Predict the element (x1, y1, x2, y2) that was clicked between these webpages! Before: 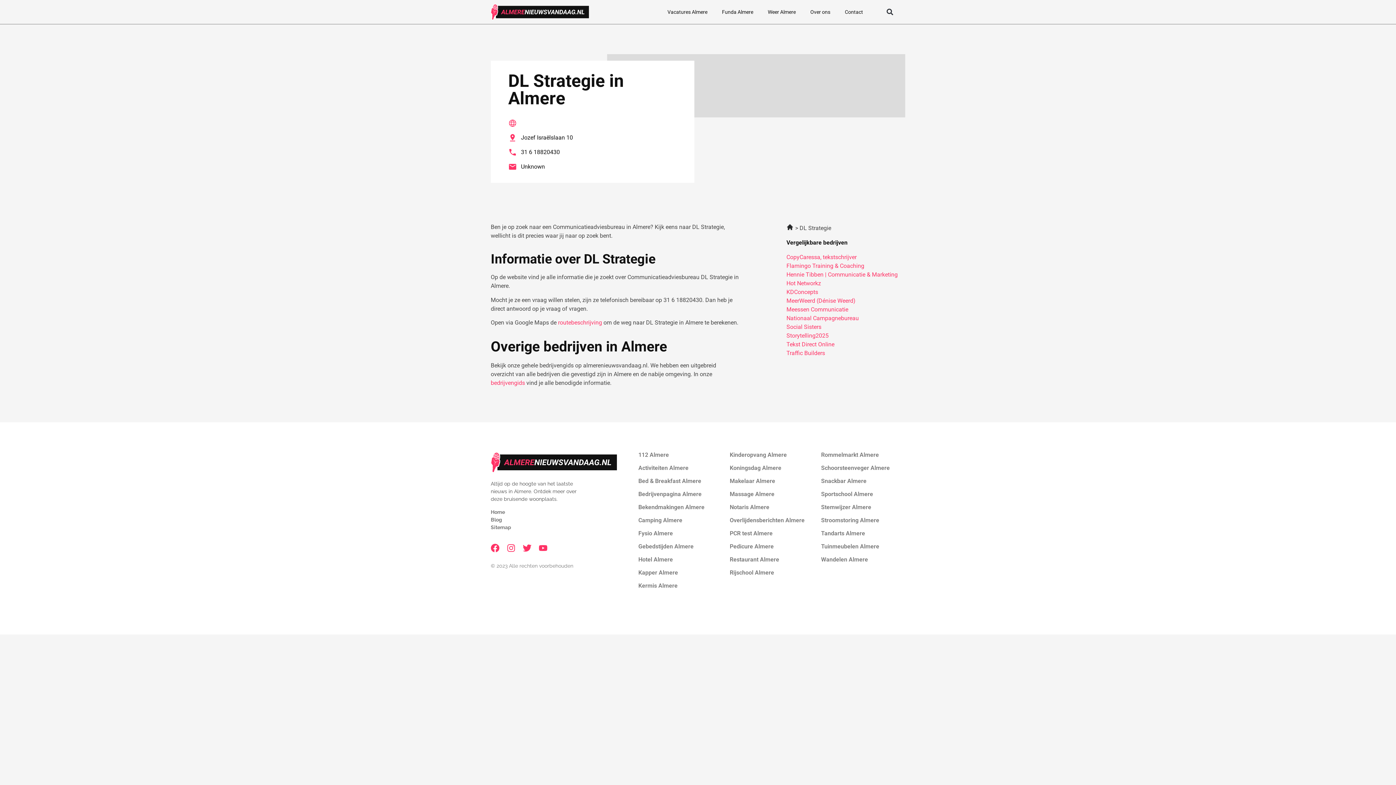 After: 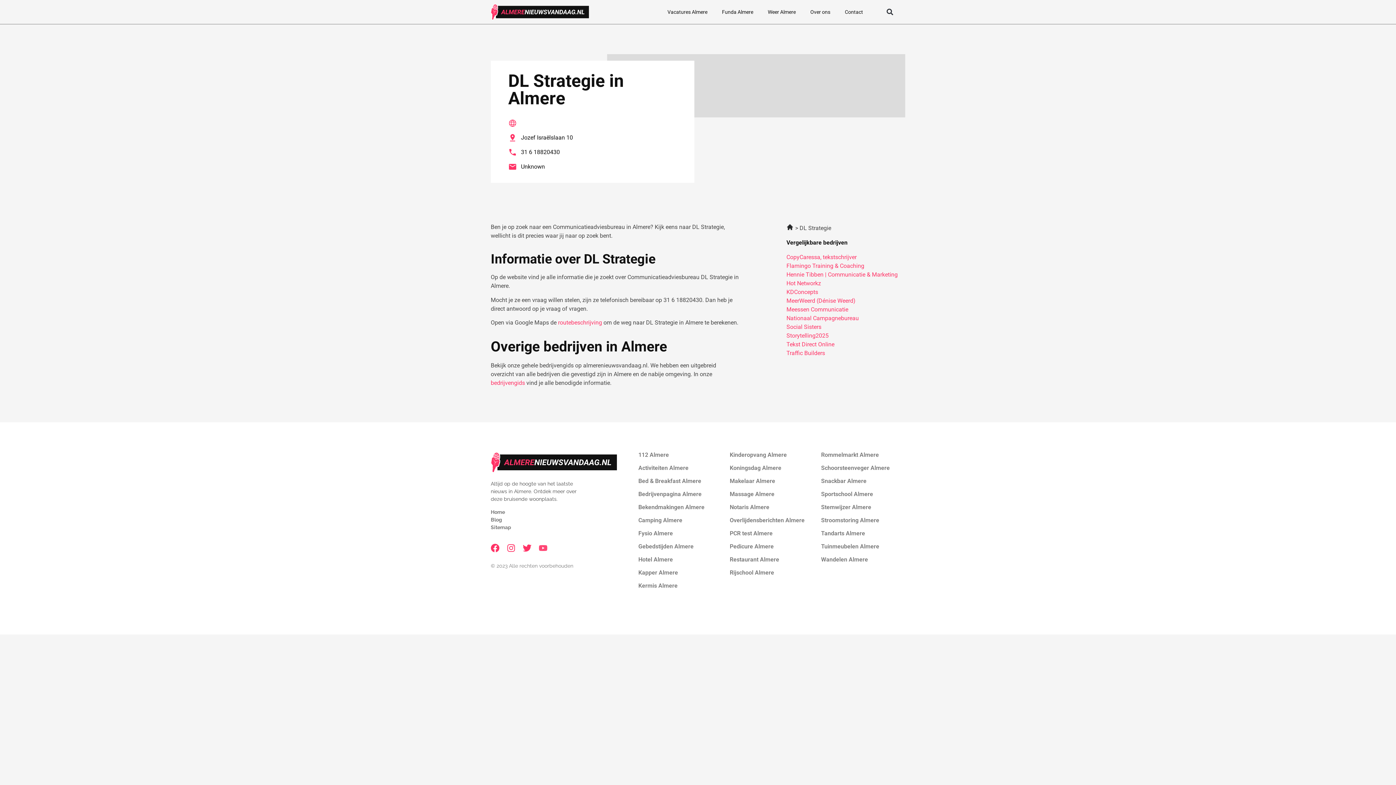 Action: label: Youtube bbox: (538, 544, 547, 552)